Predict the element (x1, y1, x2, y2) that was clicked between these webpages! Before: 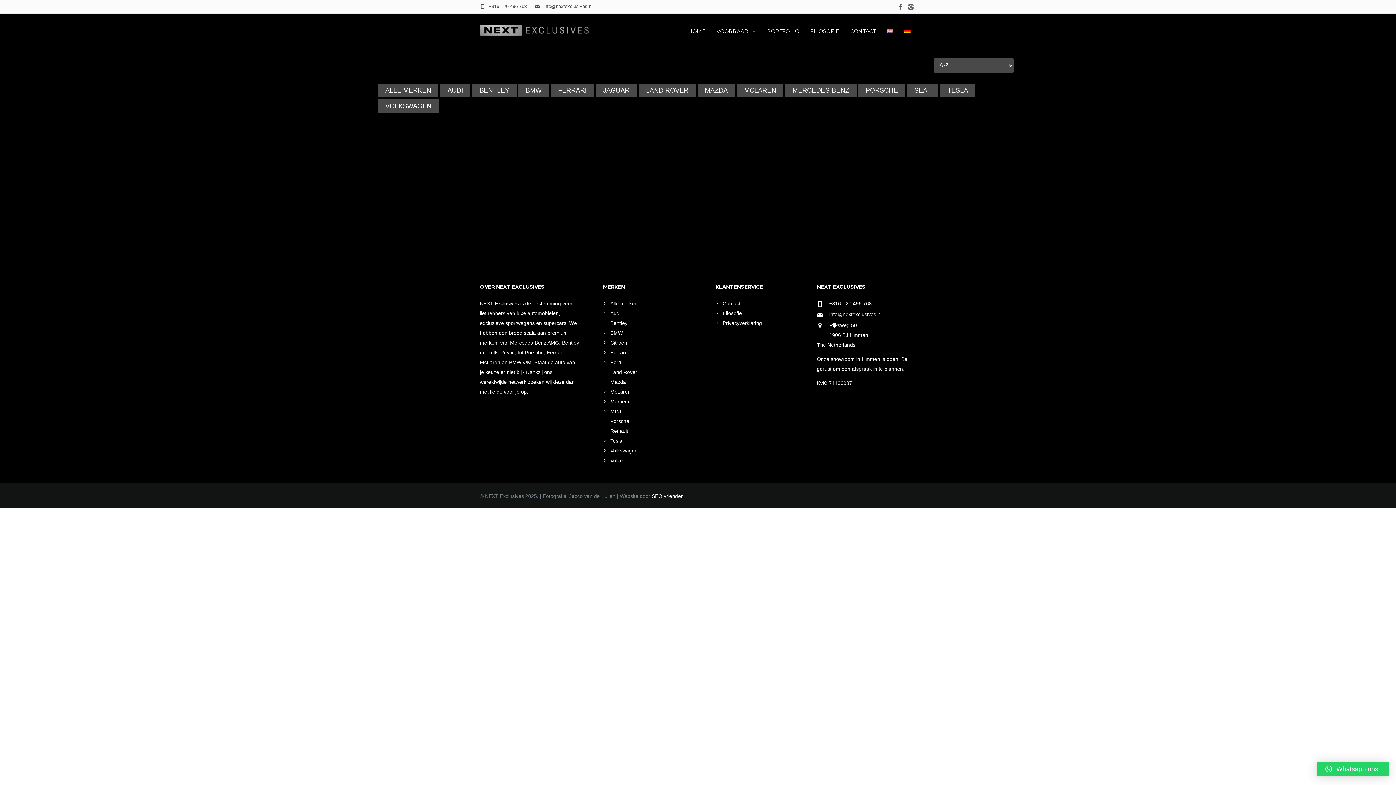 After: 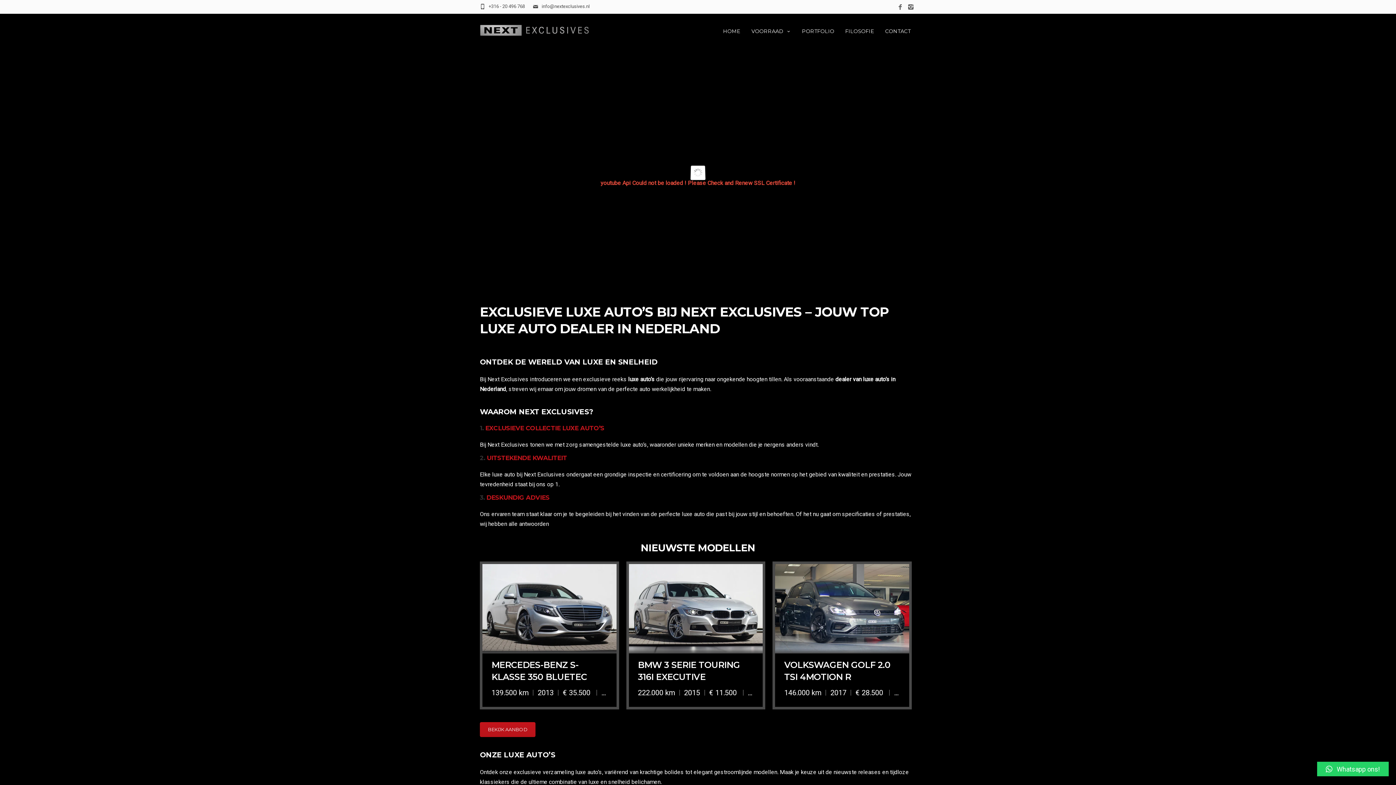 Action: label: luxe automobielen bbox: (516, 310, 558, 316)